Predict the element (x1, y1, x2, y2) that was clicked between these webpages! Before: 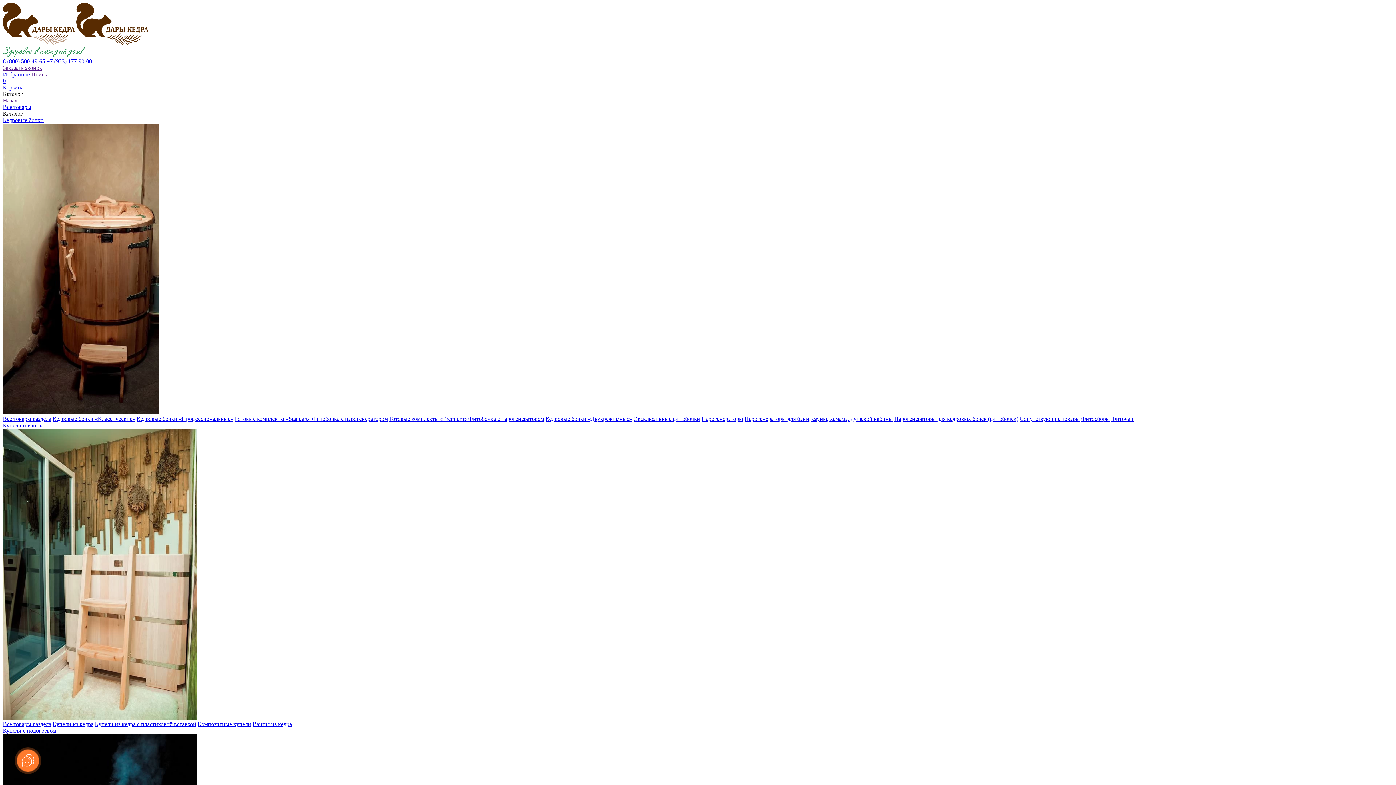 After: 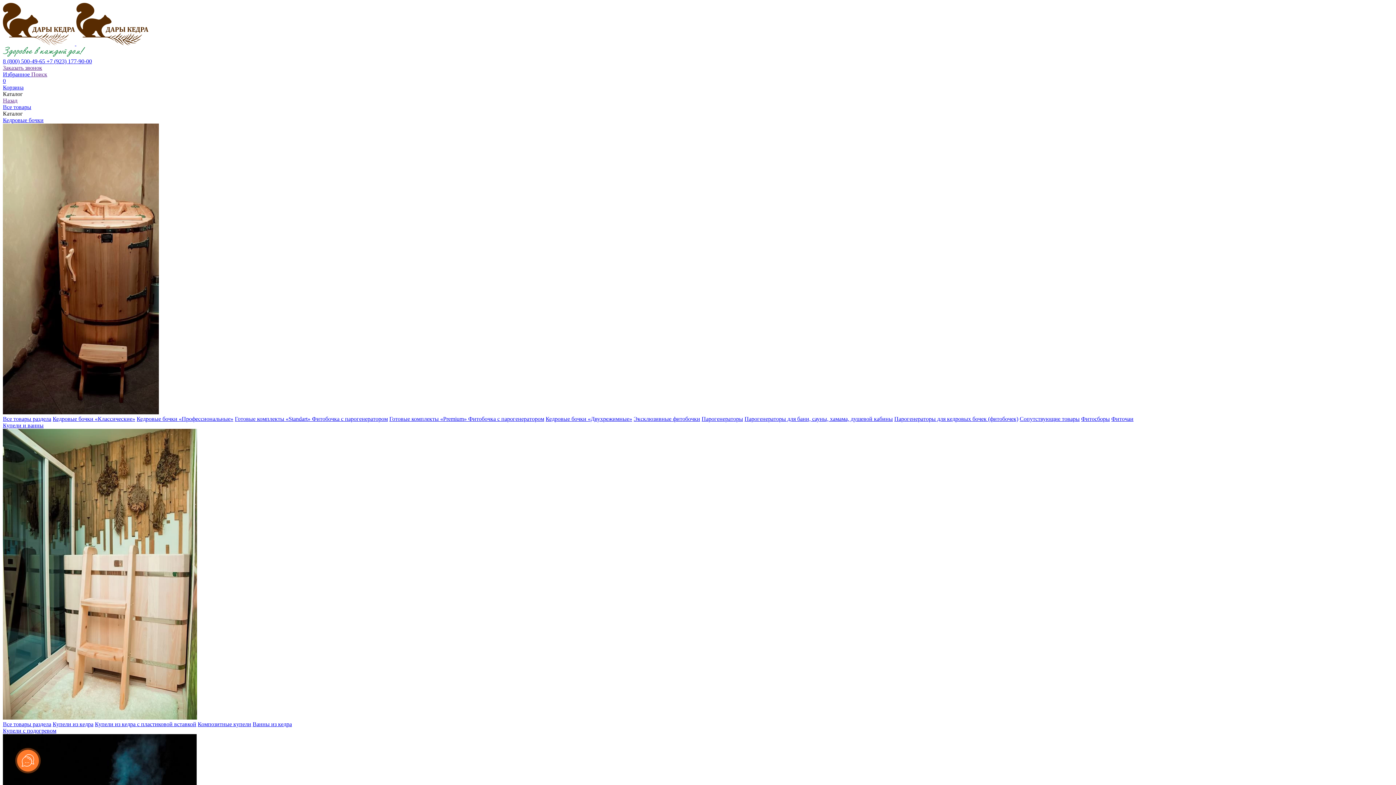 Action: label: Готовые комплекты «Premium» Фитобочка с парогенератором bbox: (389, 416, 544, 422)